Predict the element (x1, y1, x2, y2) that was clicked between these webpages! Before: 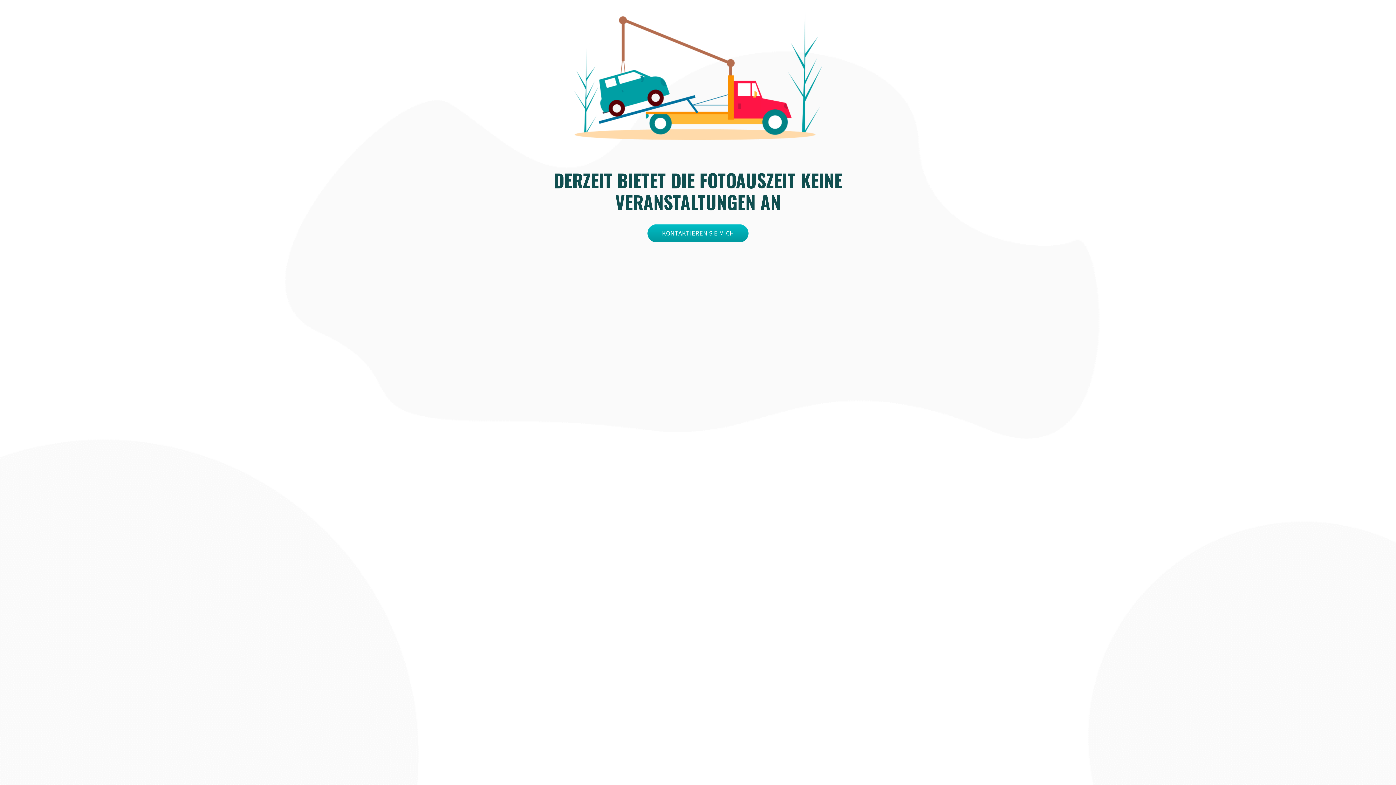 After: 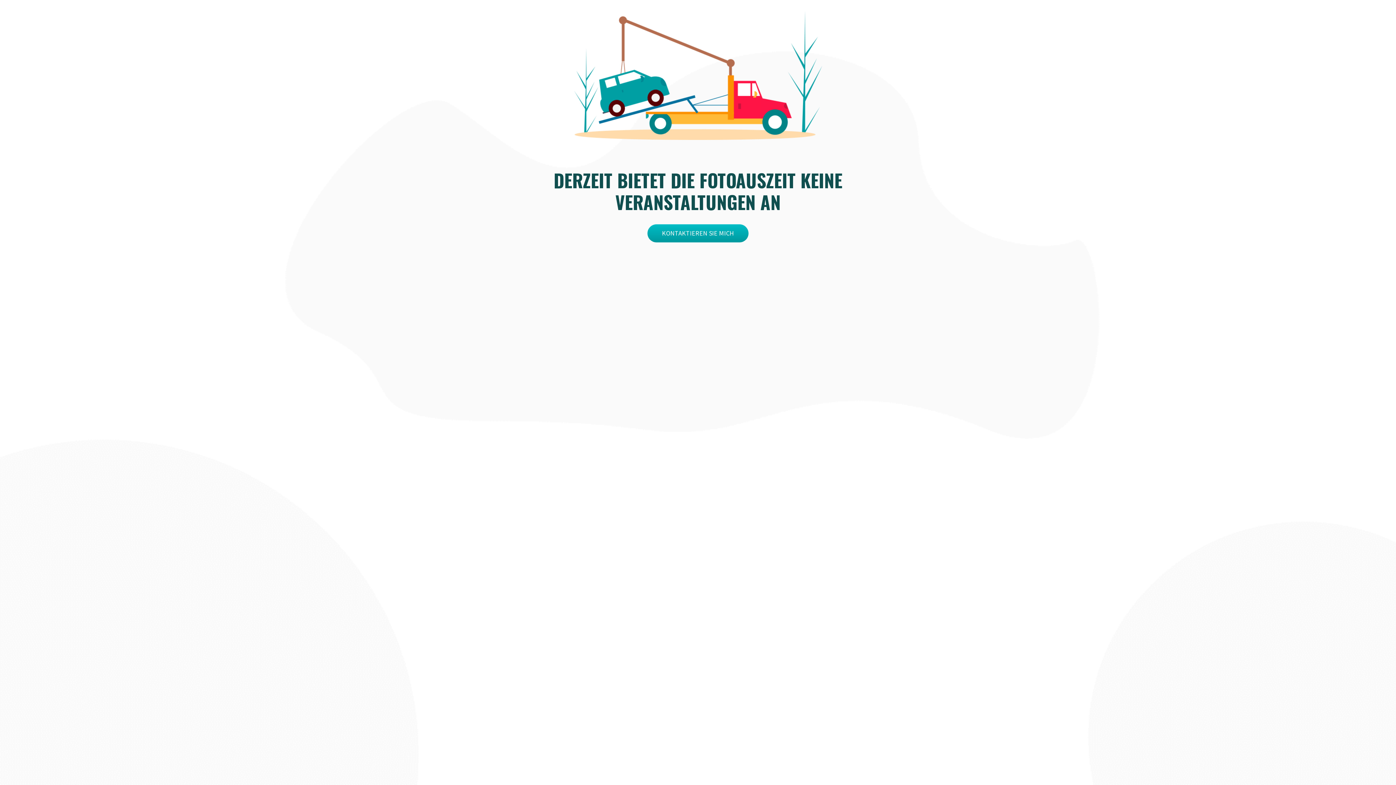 Action: bbox: (647, 224, 748, 242) label: KONTAKTIEREN SIE MICH